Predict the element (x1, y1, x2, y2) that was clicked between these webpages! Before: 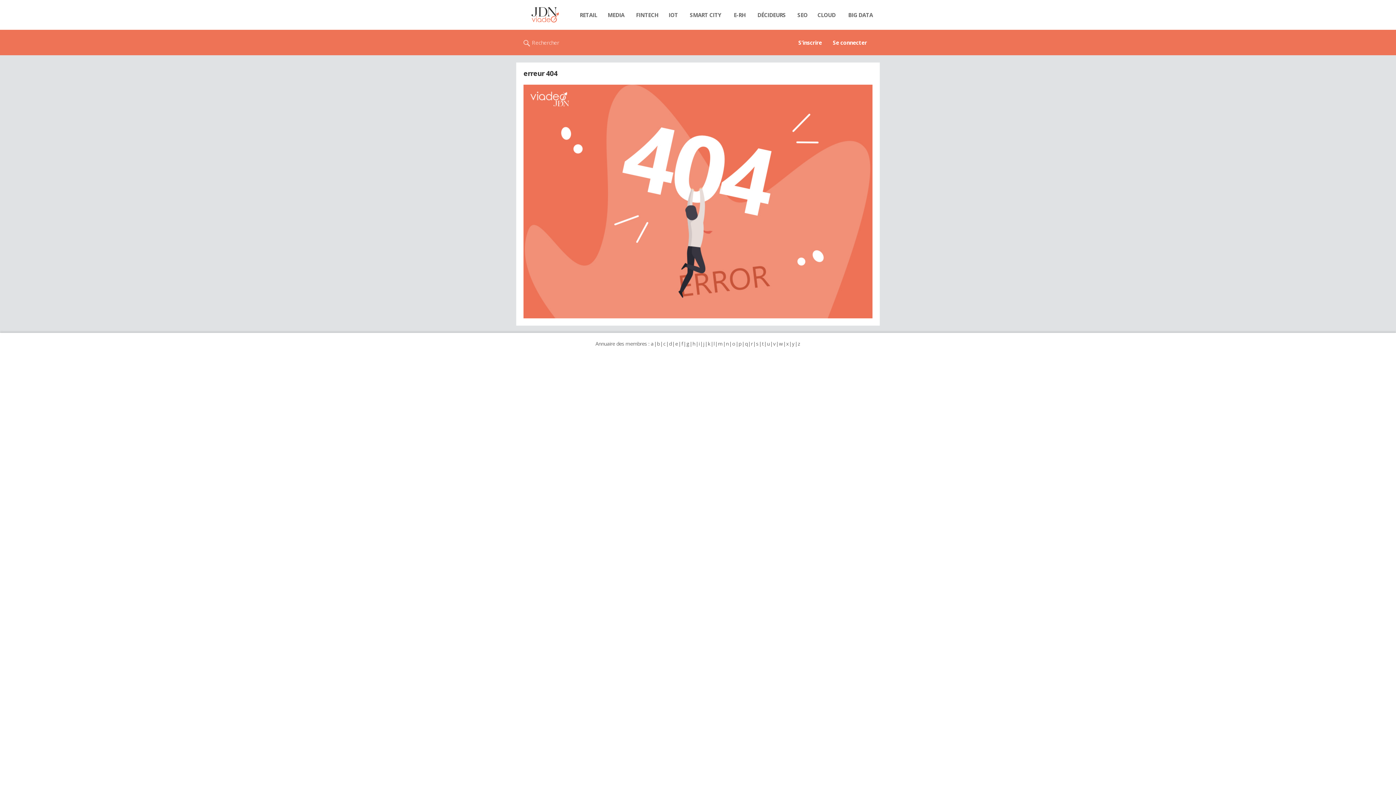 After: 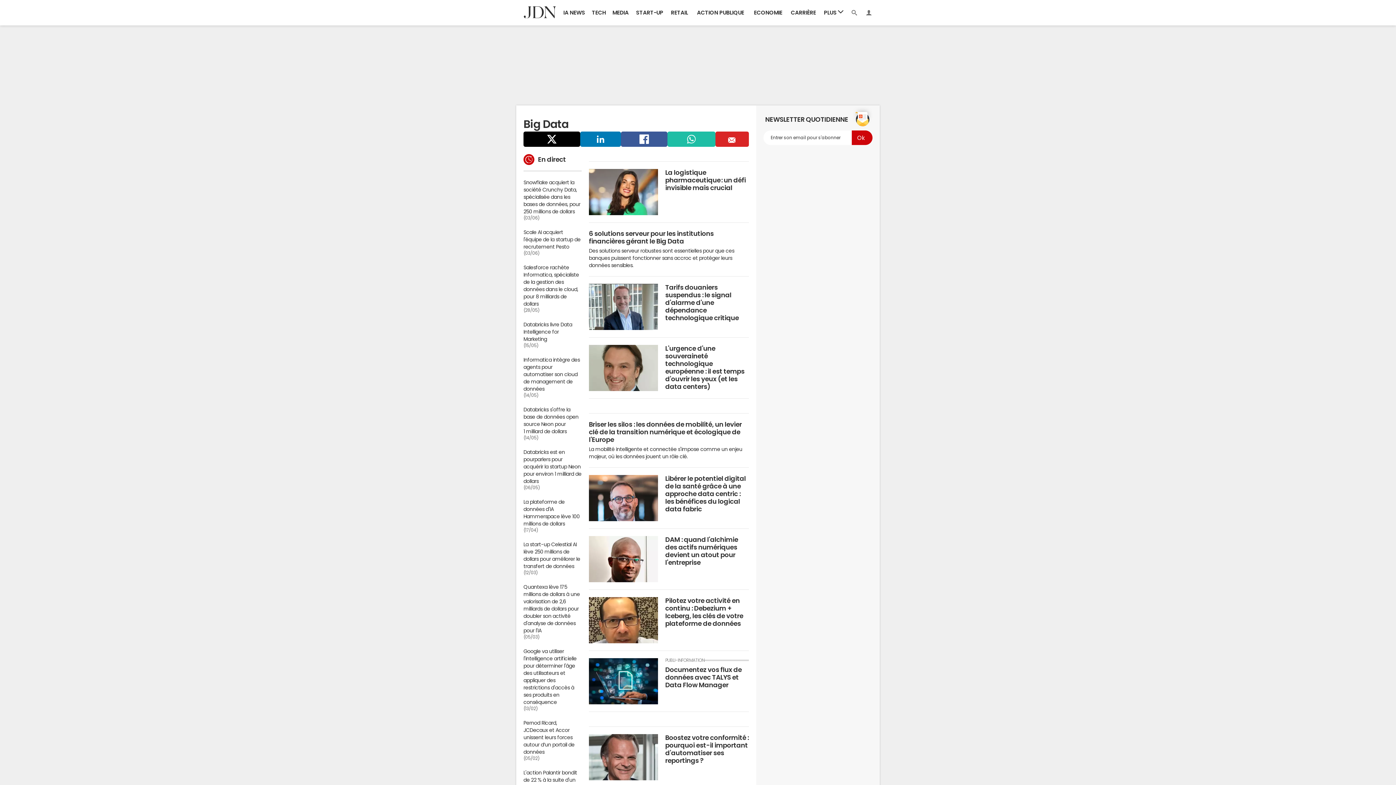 Action: label: BIG DATA bbox: (841, 7, 880, 22)